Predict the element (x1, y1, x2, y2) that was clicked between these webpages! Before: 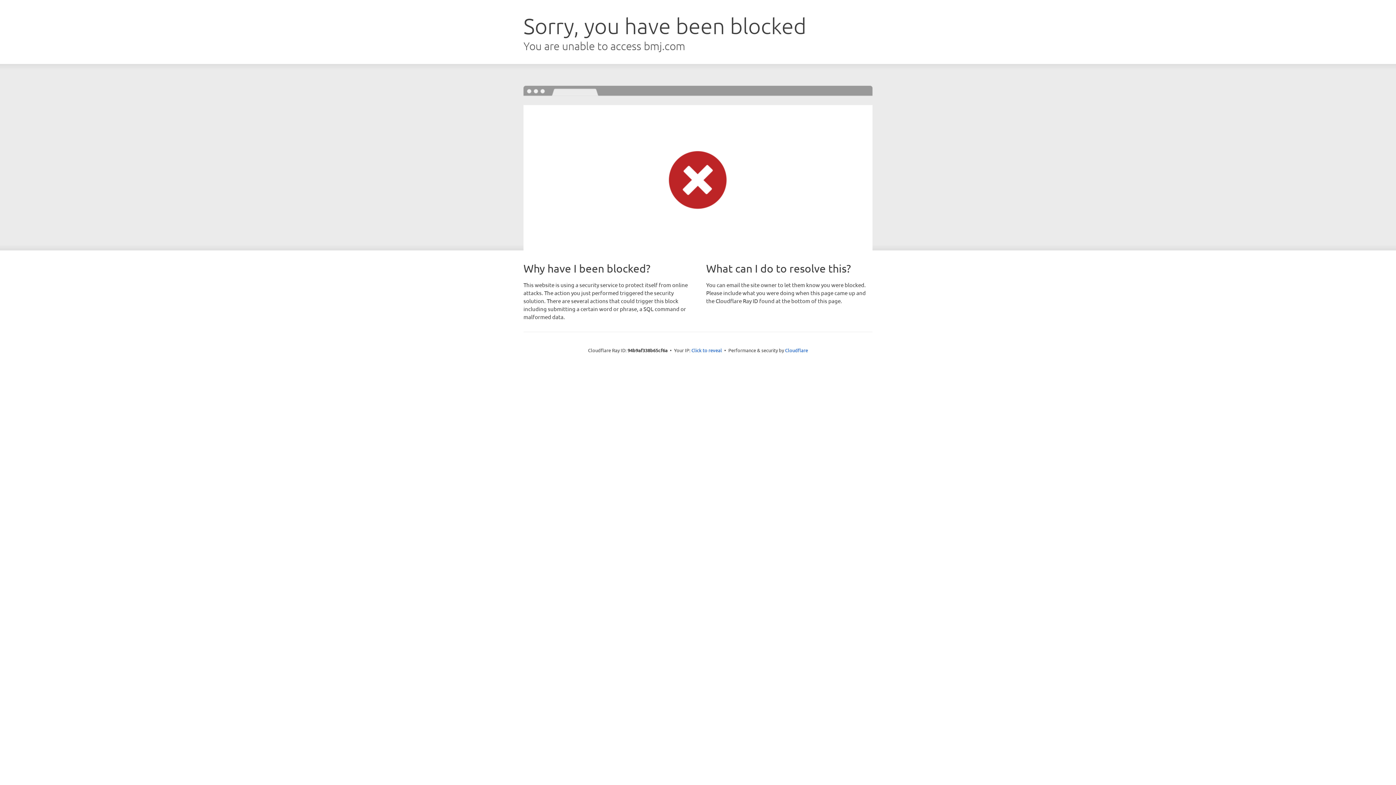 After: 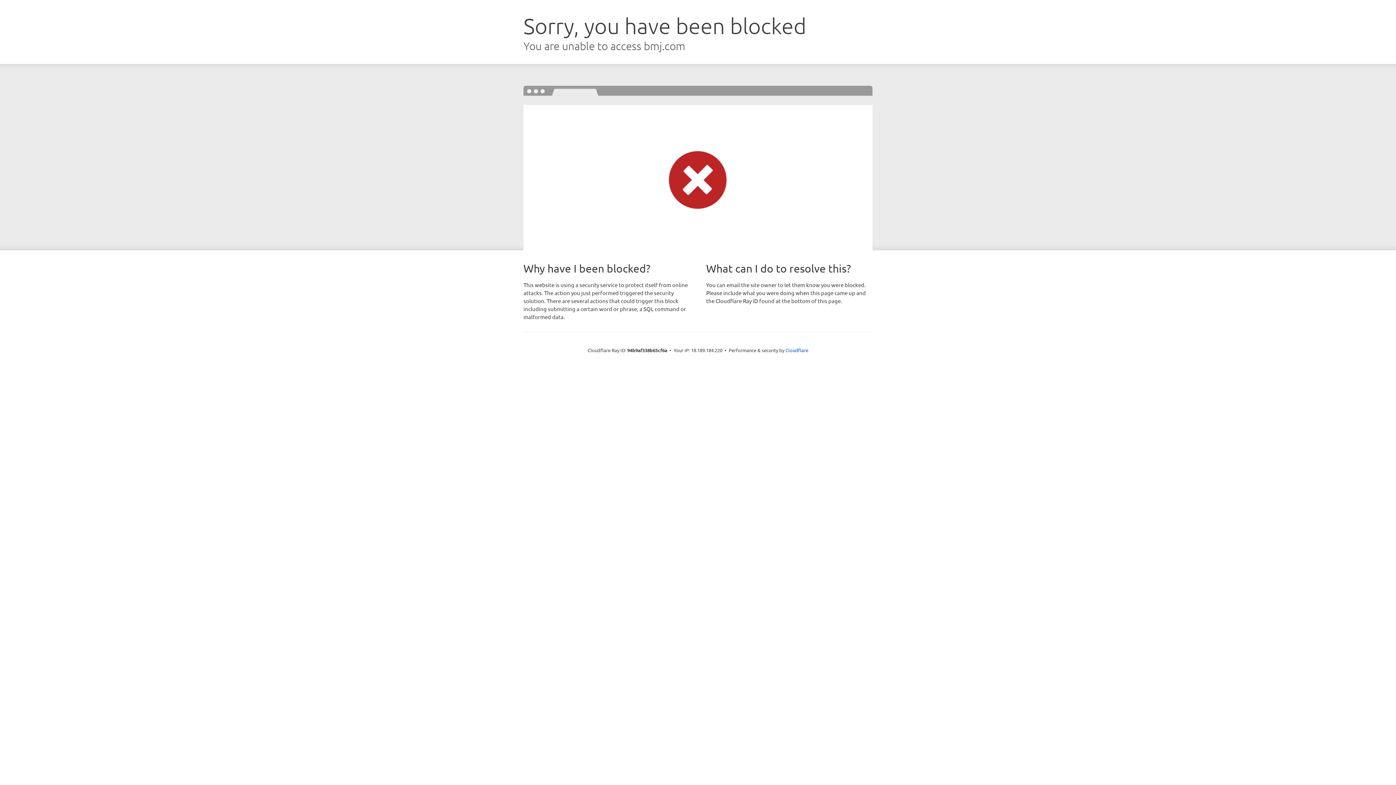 Action: bbox: (691, 346, 722, 353) label: Click to reveal